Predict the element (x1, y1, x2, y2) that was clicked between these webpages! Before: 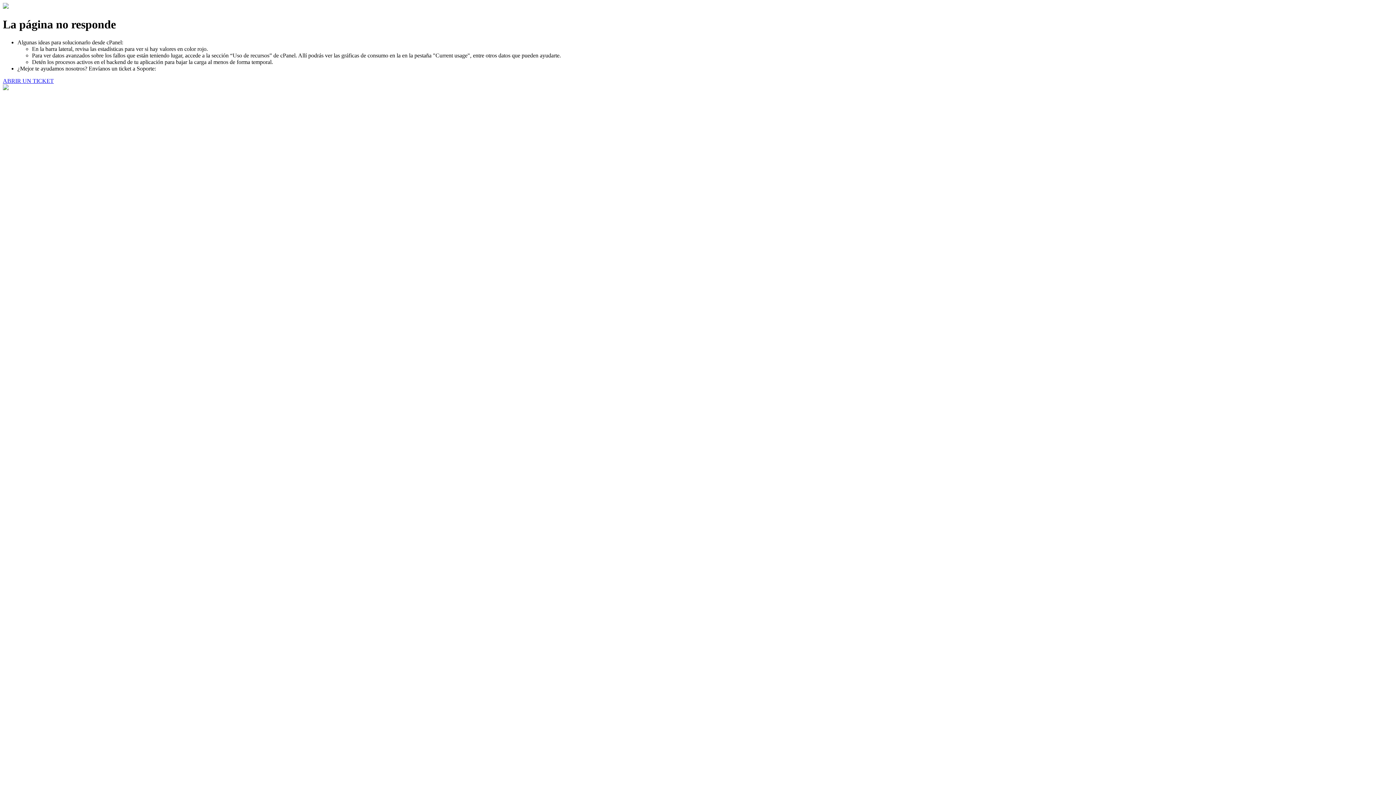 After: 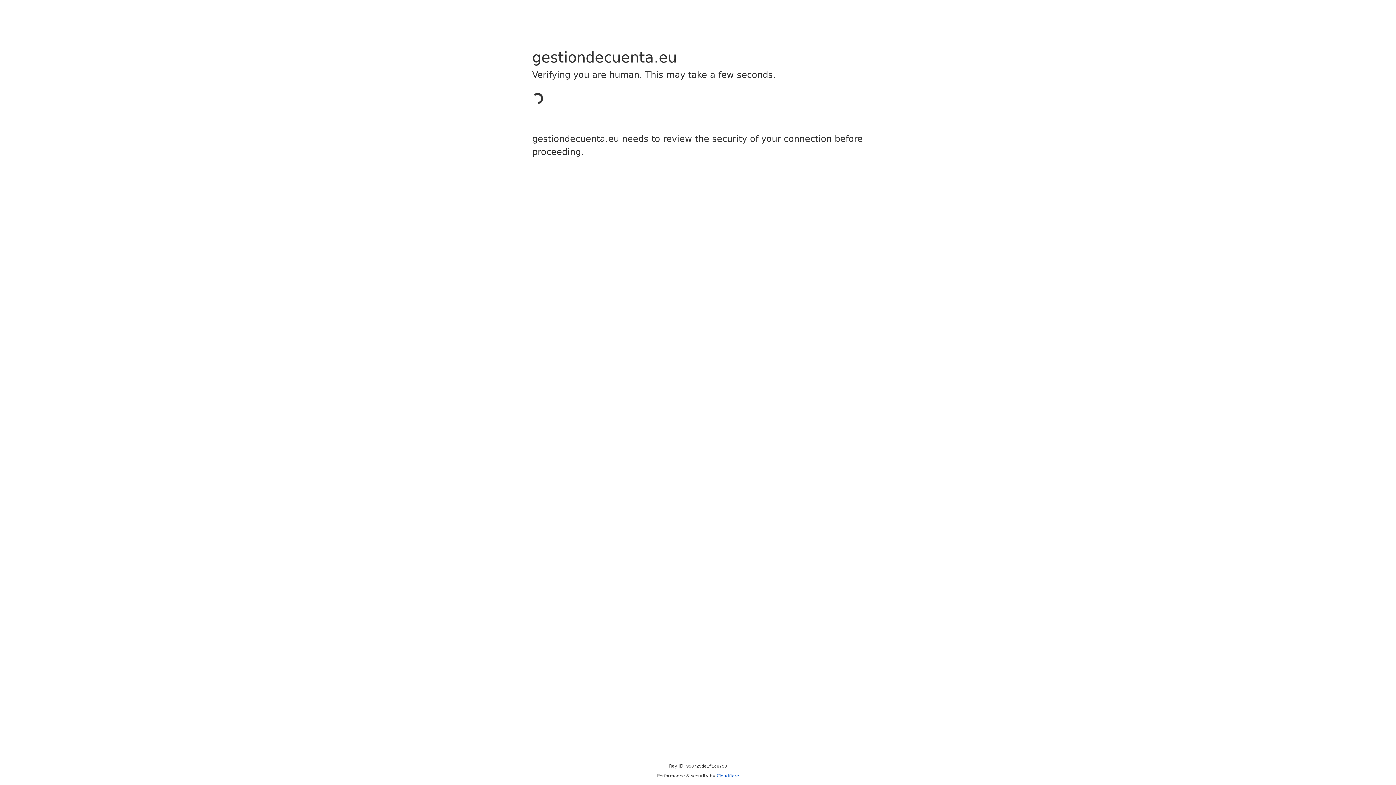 Action: bbox: (2, 77, 53, 83) label: ABRIR UN TICKET